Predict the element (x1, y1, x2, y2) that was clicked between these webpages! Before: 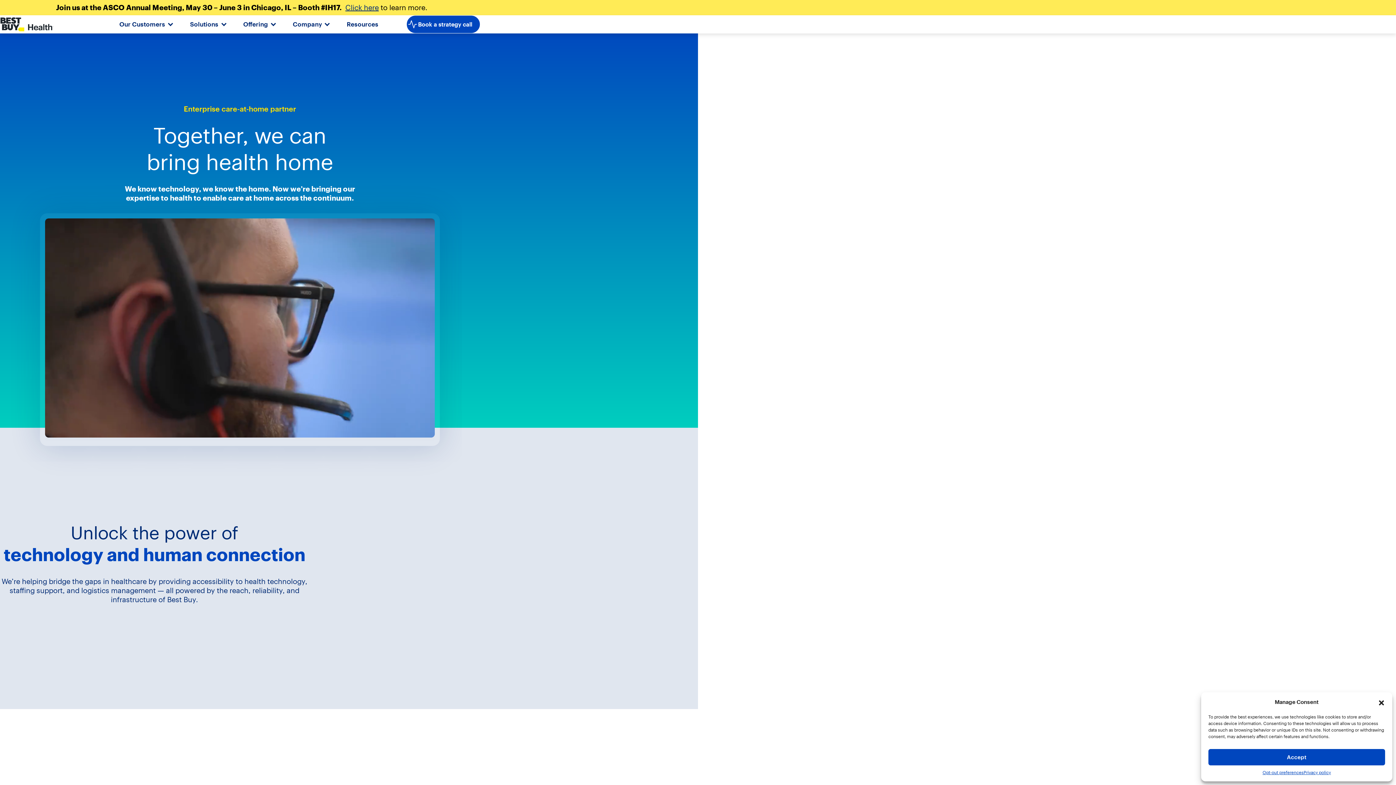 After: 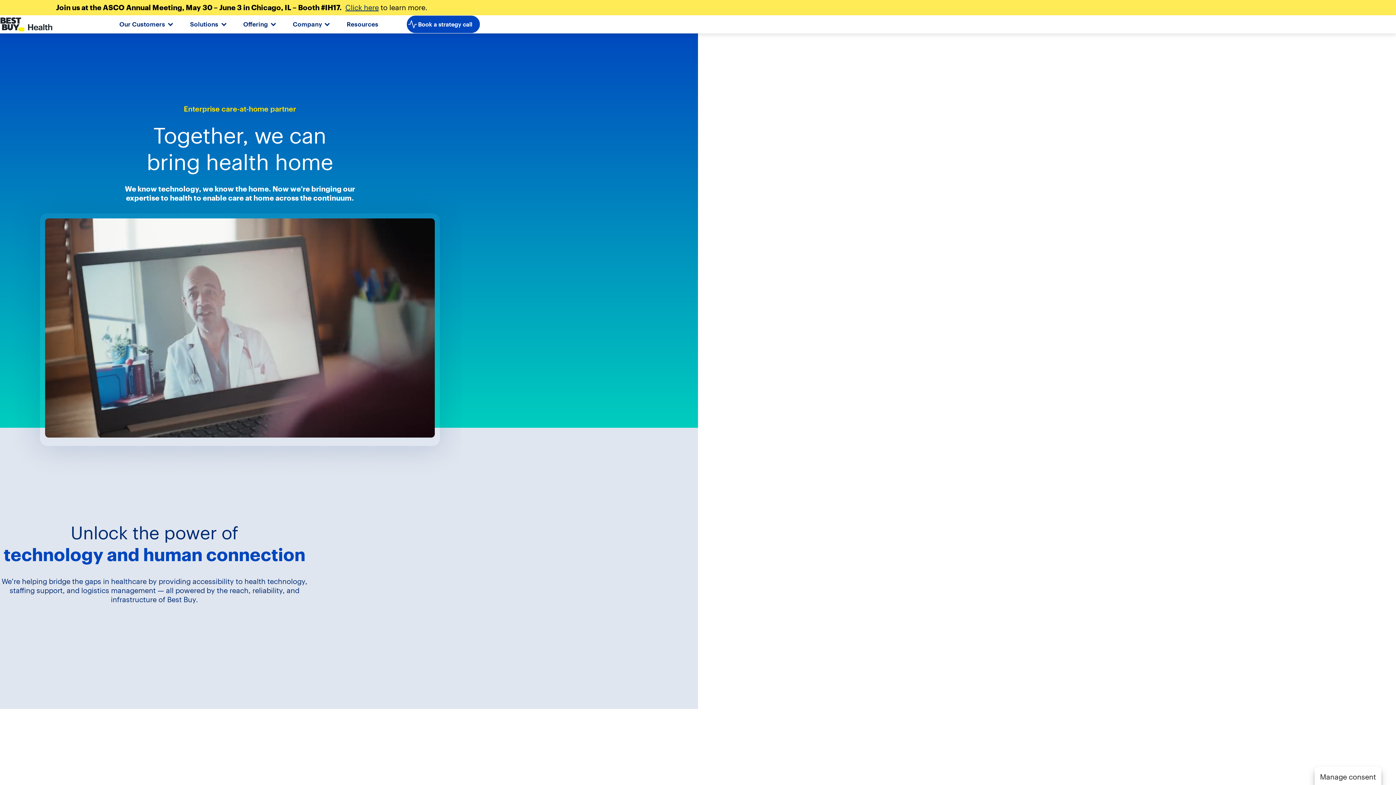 Action: label: Close dialog bbox: (1378, 698, 1385, 706)